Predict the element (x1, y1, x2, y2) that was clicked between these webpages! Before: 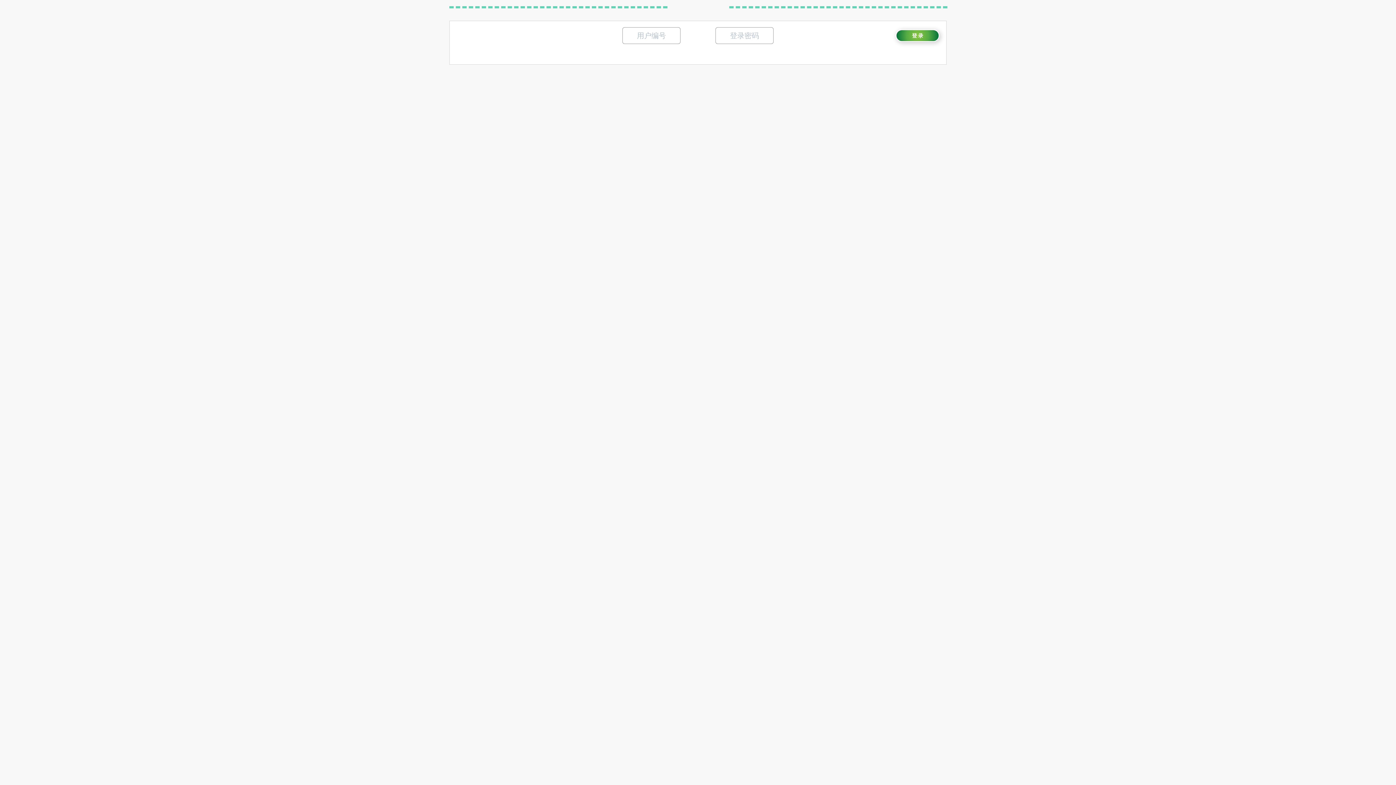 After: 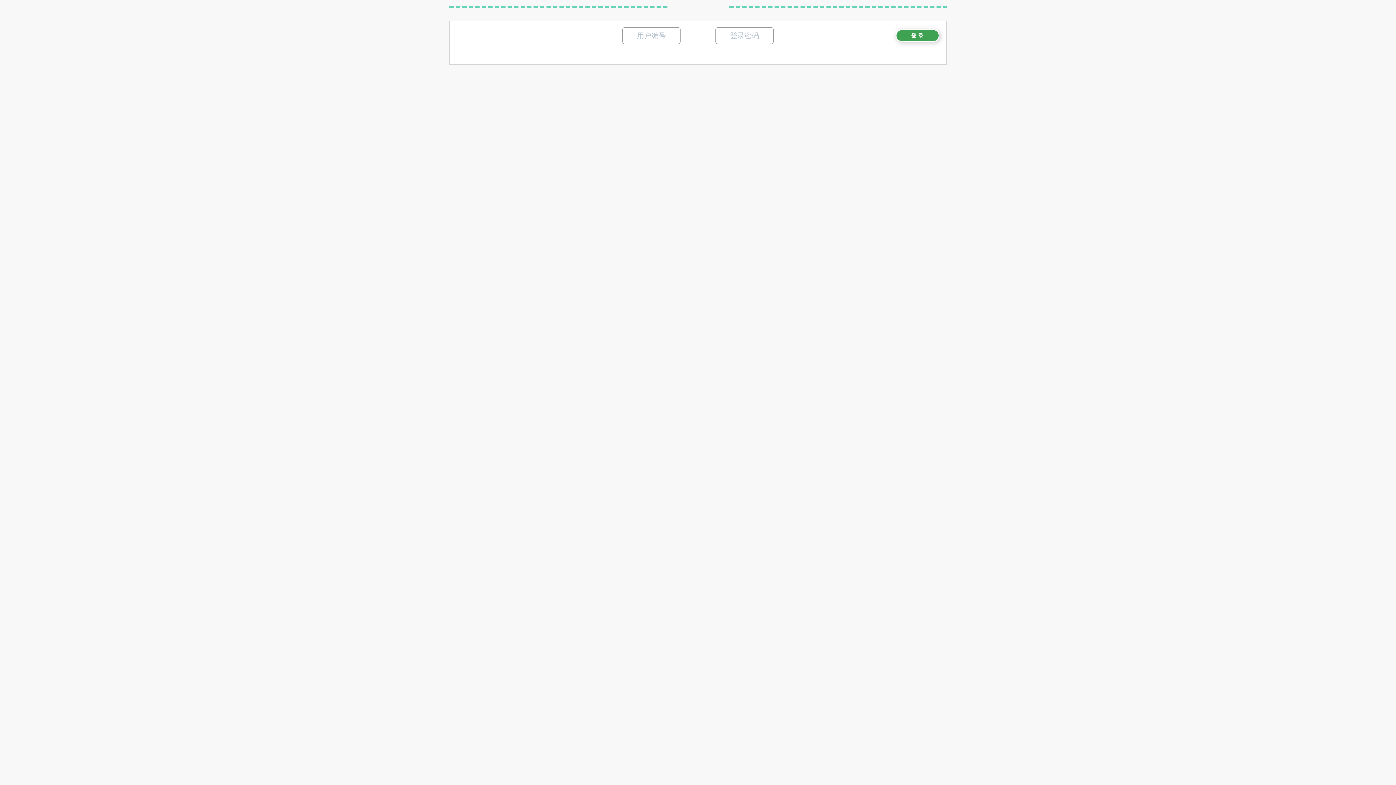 Action: label: 登 录 bbox: (896, 29, 939, 41)